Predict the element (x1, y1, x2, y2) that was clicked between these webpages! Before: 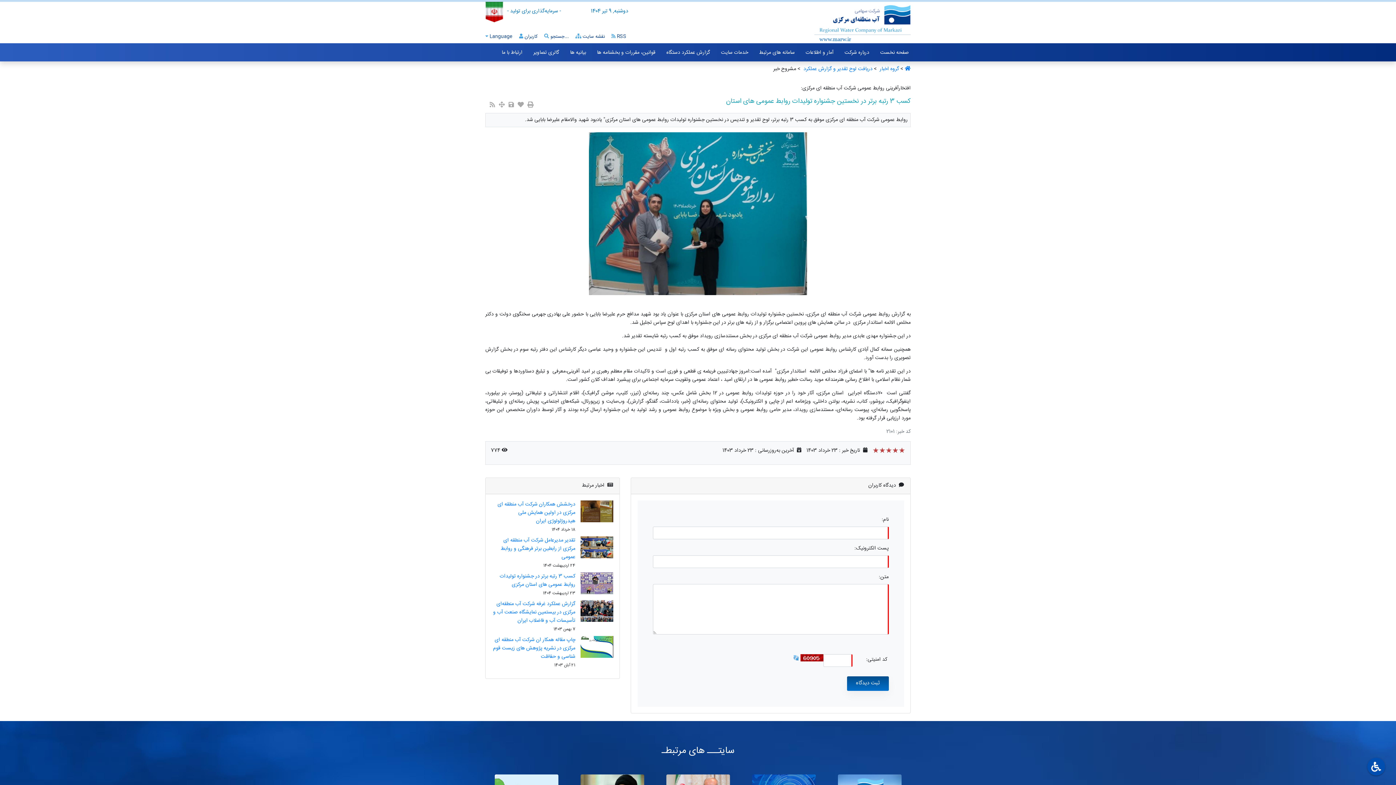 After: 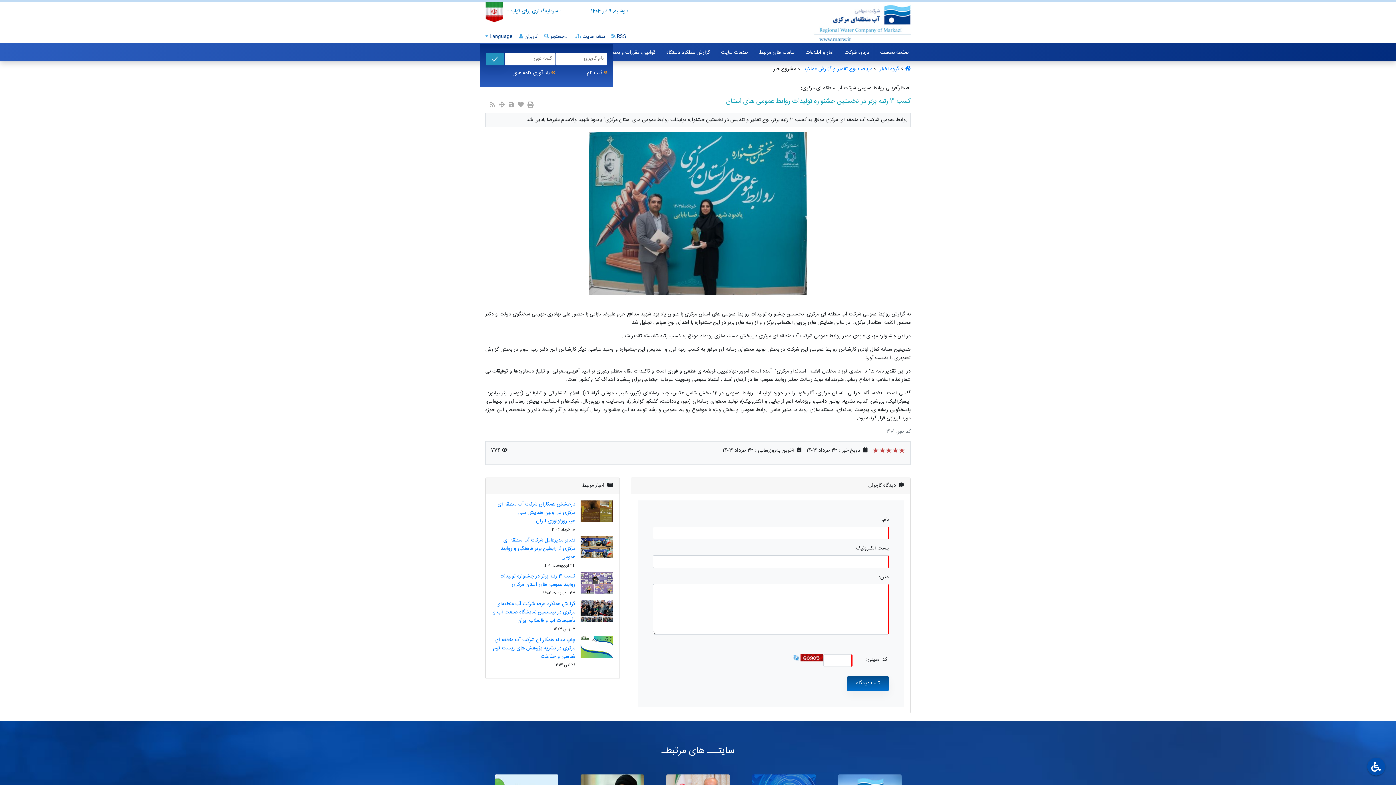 Action: label:  کاربران bbox: (519, 33, 537, 40)